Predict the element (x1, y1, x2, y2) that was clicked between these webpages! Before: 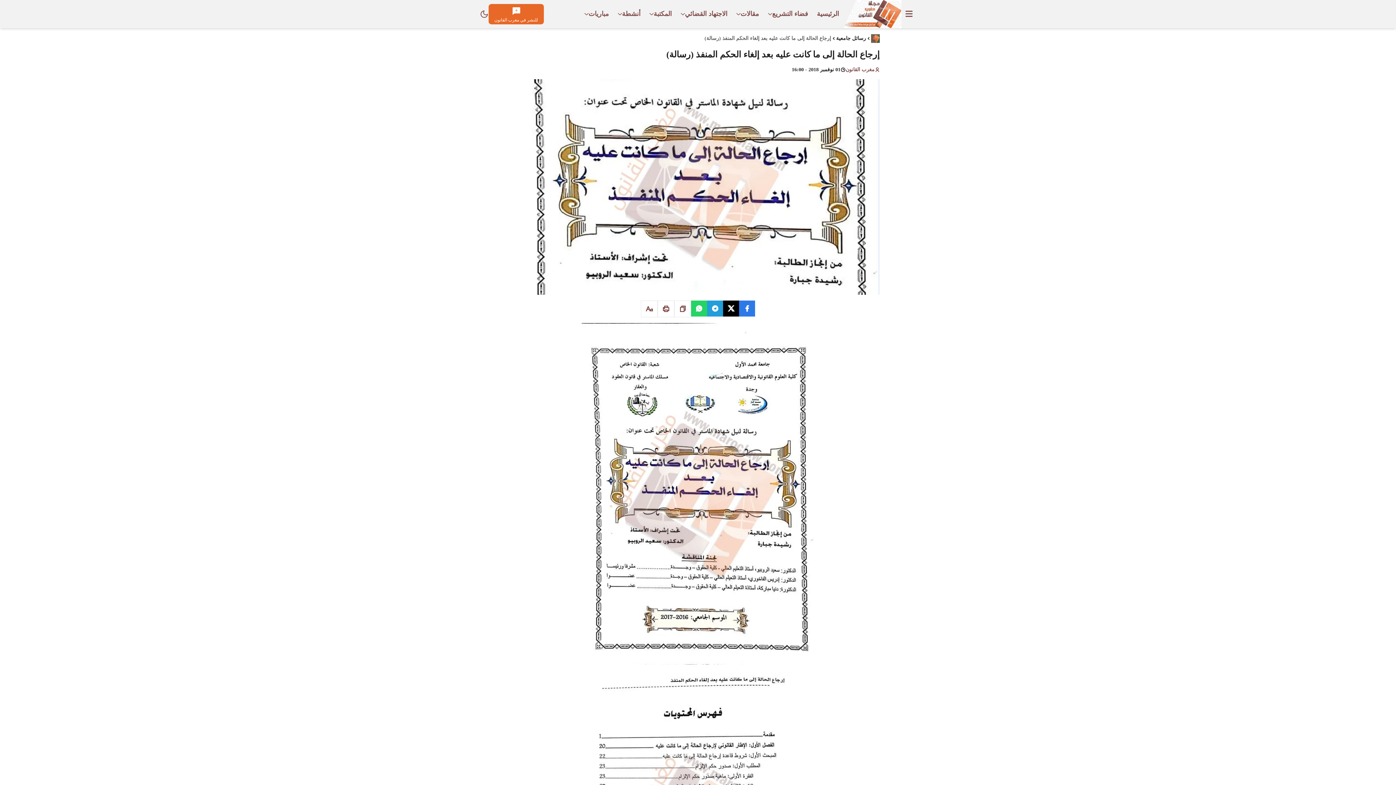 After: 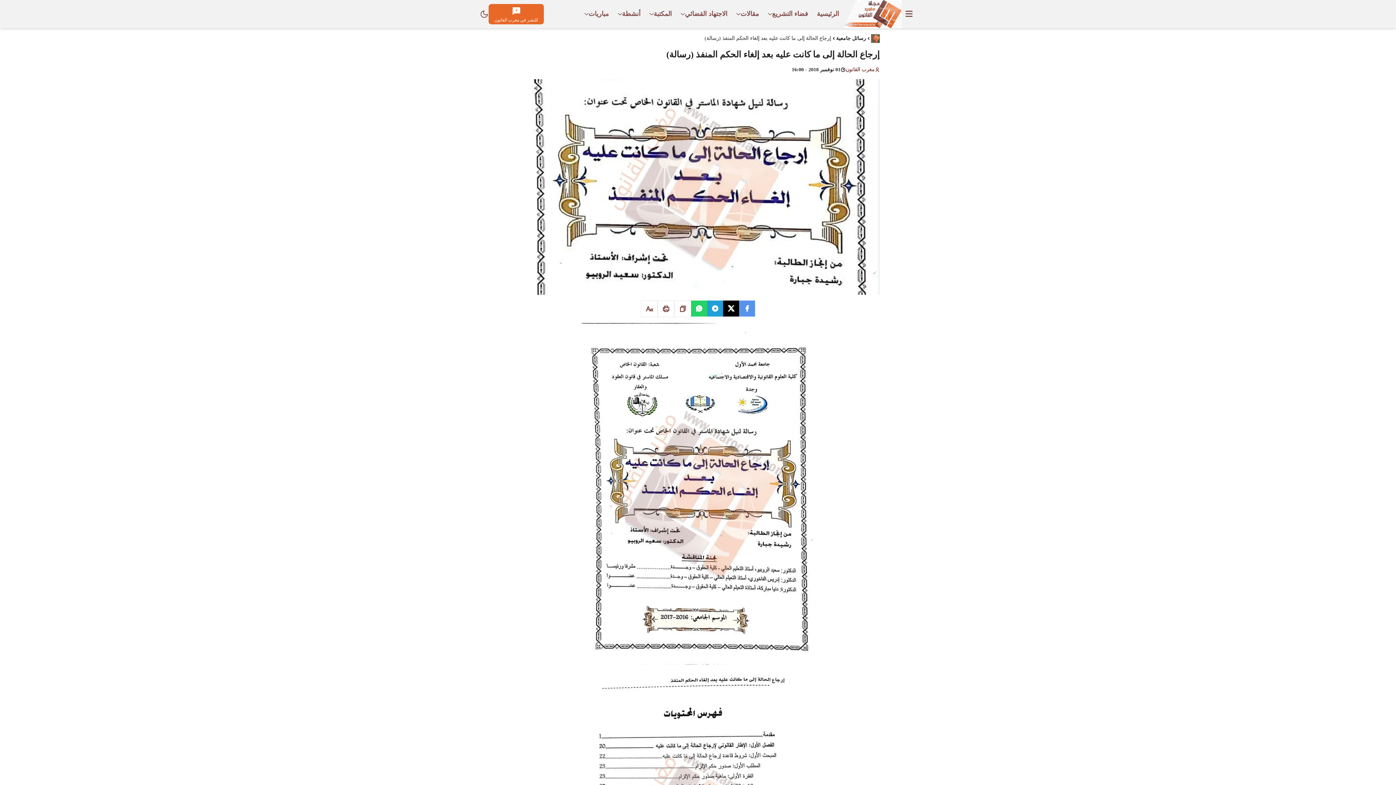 Action: bbox: (739, 300, 755, 316)